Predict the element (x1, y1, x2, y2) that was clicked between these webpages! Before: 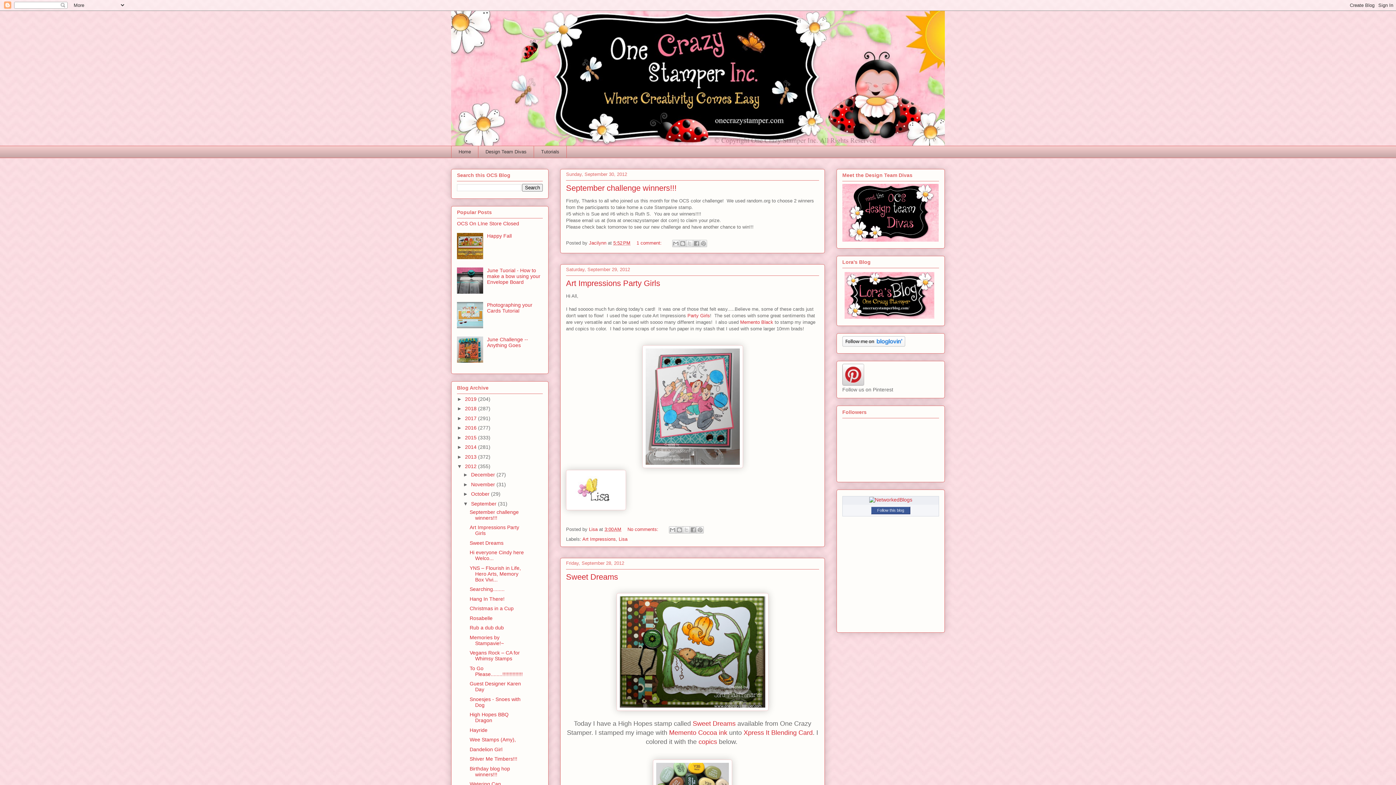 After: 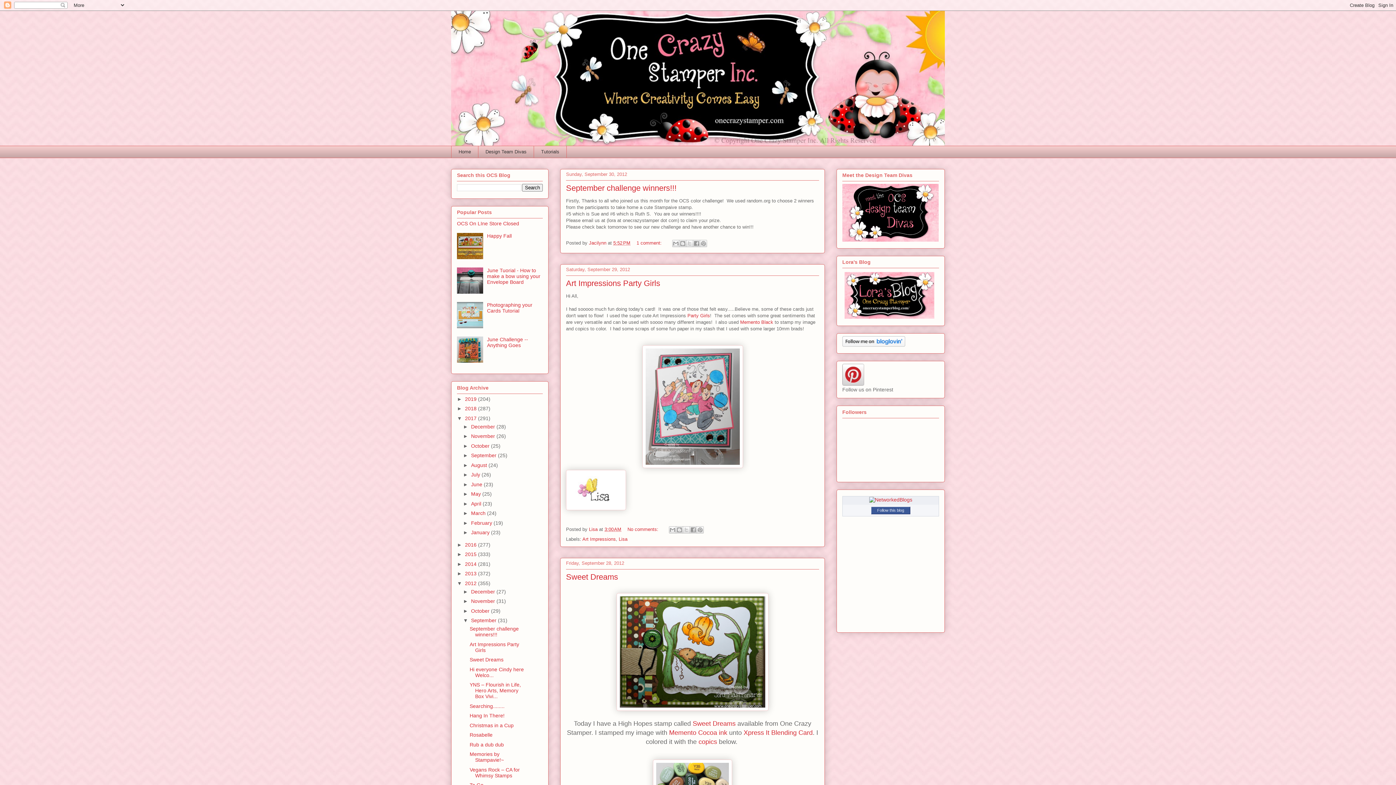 Action: label: ►   bbox: (457, 415, 465, 421)